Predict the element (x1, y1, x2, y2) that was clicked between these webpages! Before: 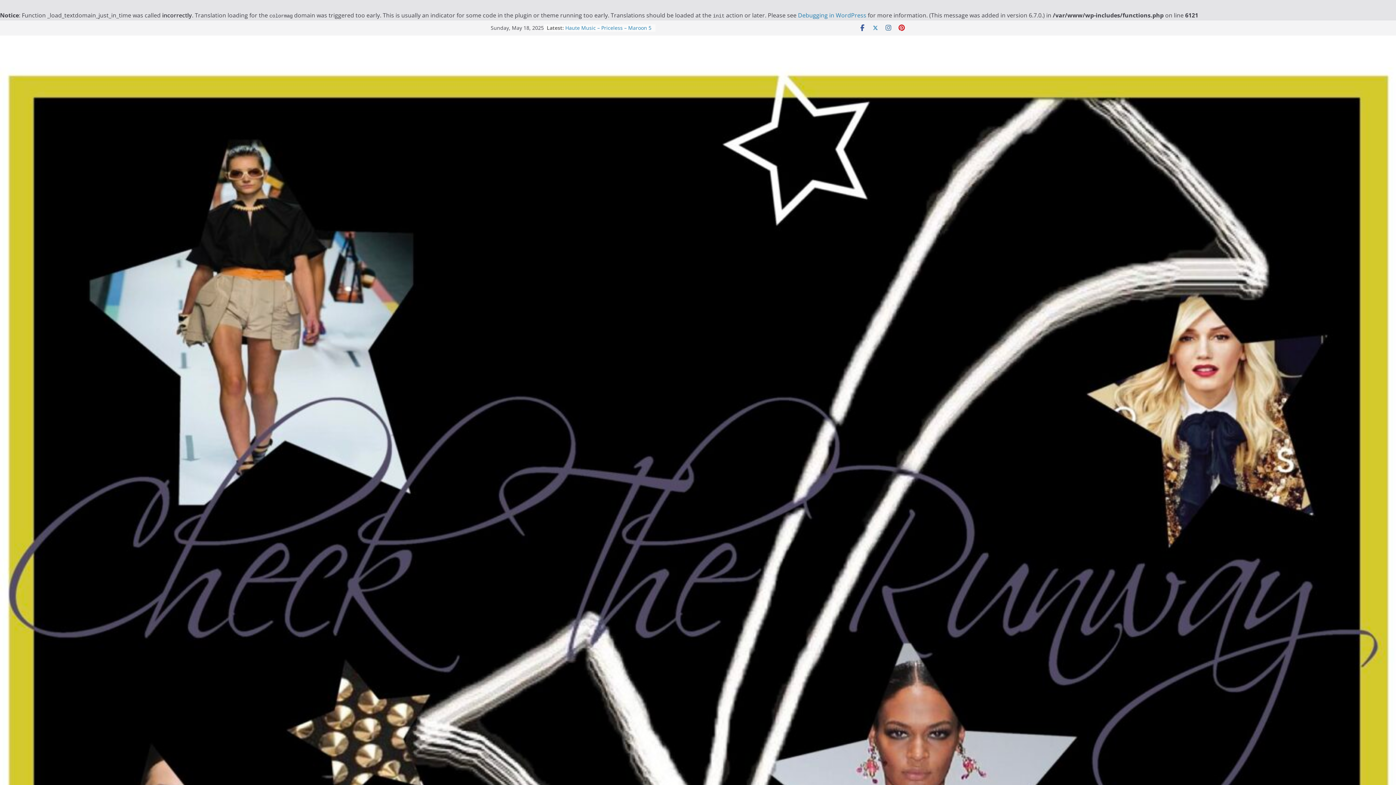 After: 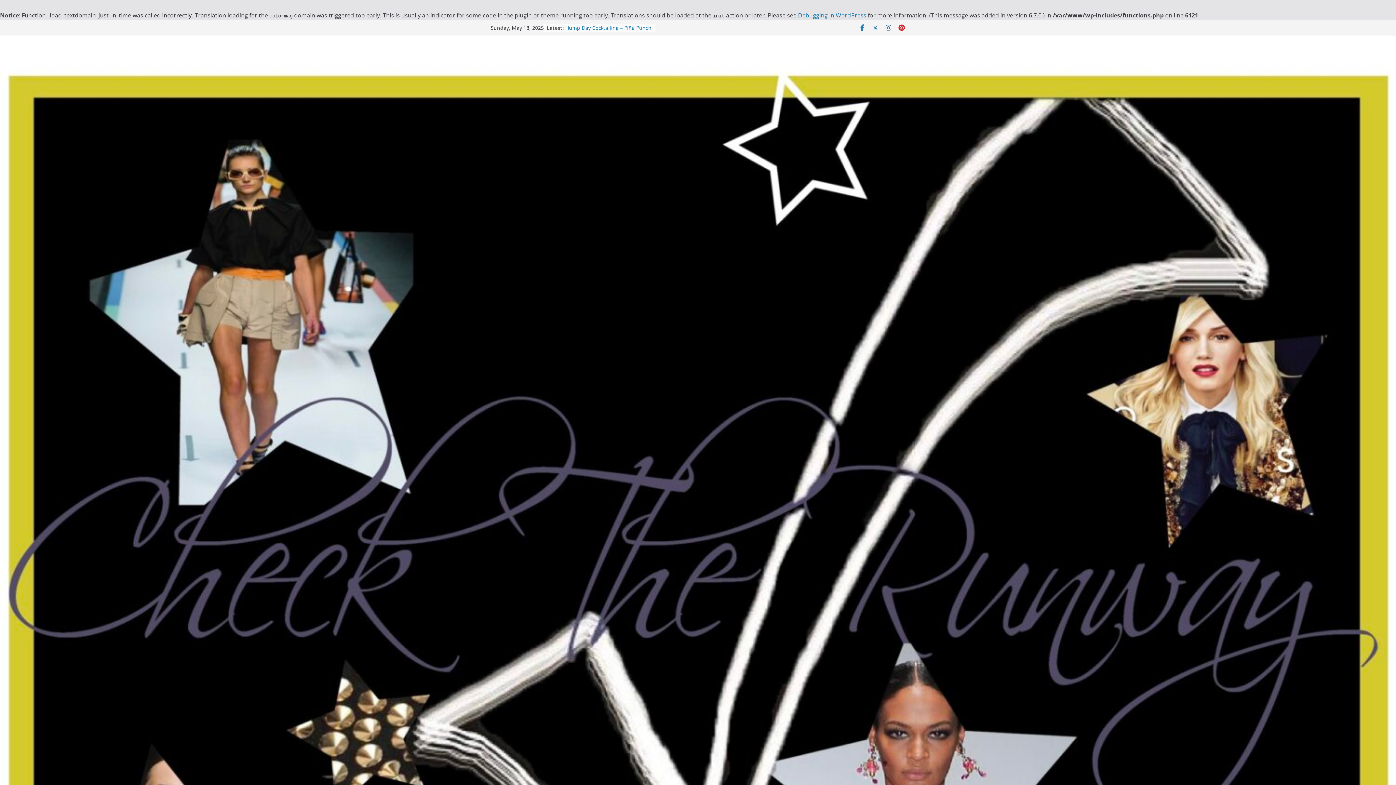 Action: bbox: (858, 24, 866, 31)